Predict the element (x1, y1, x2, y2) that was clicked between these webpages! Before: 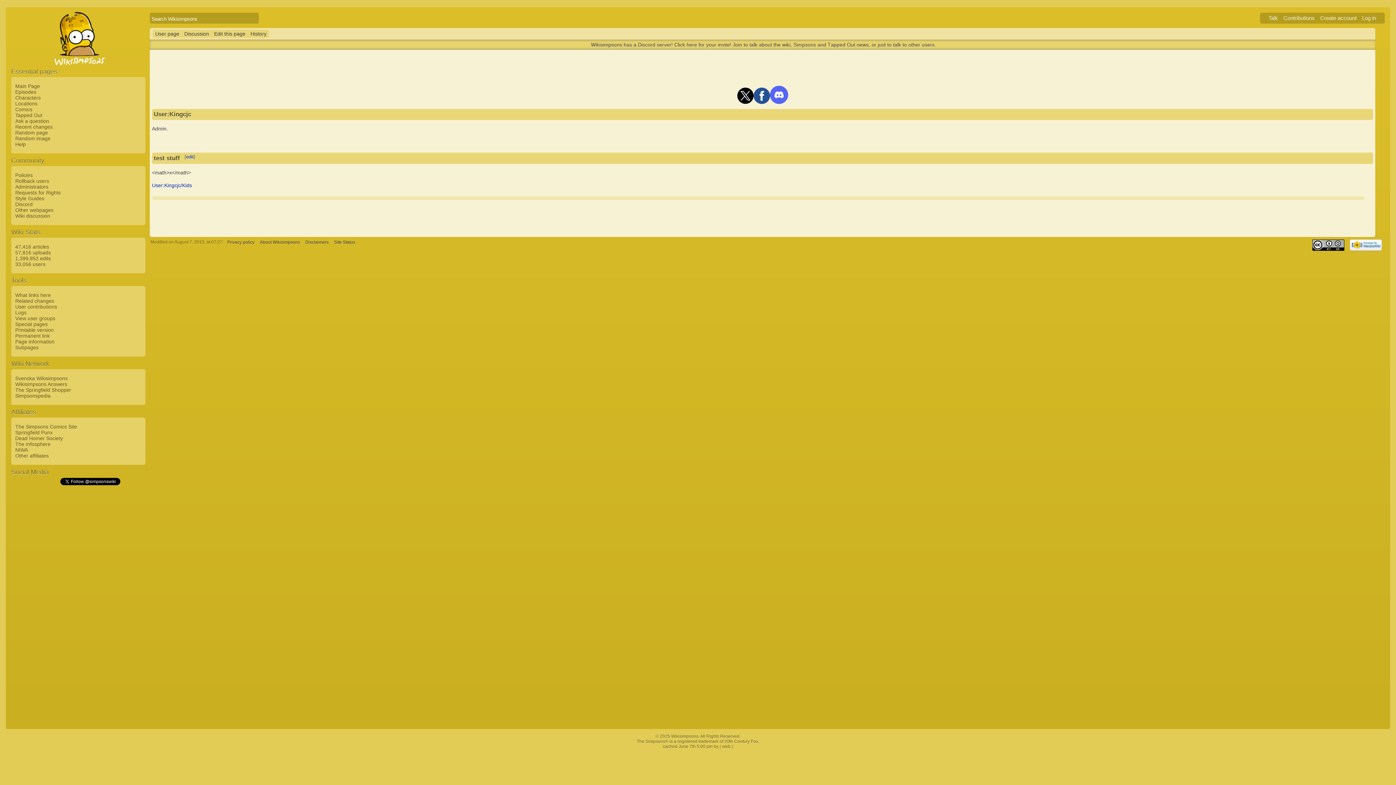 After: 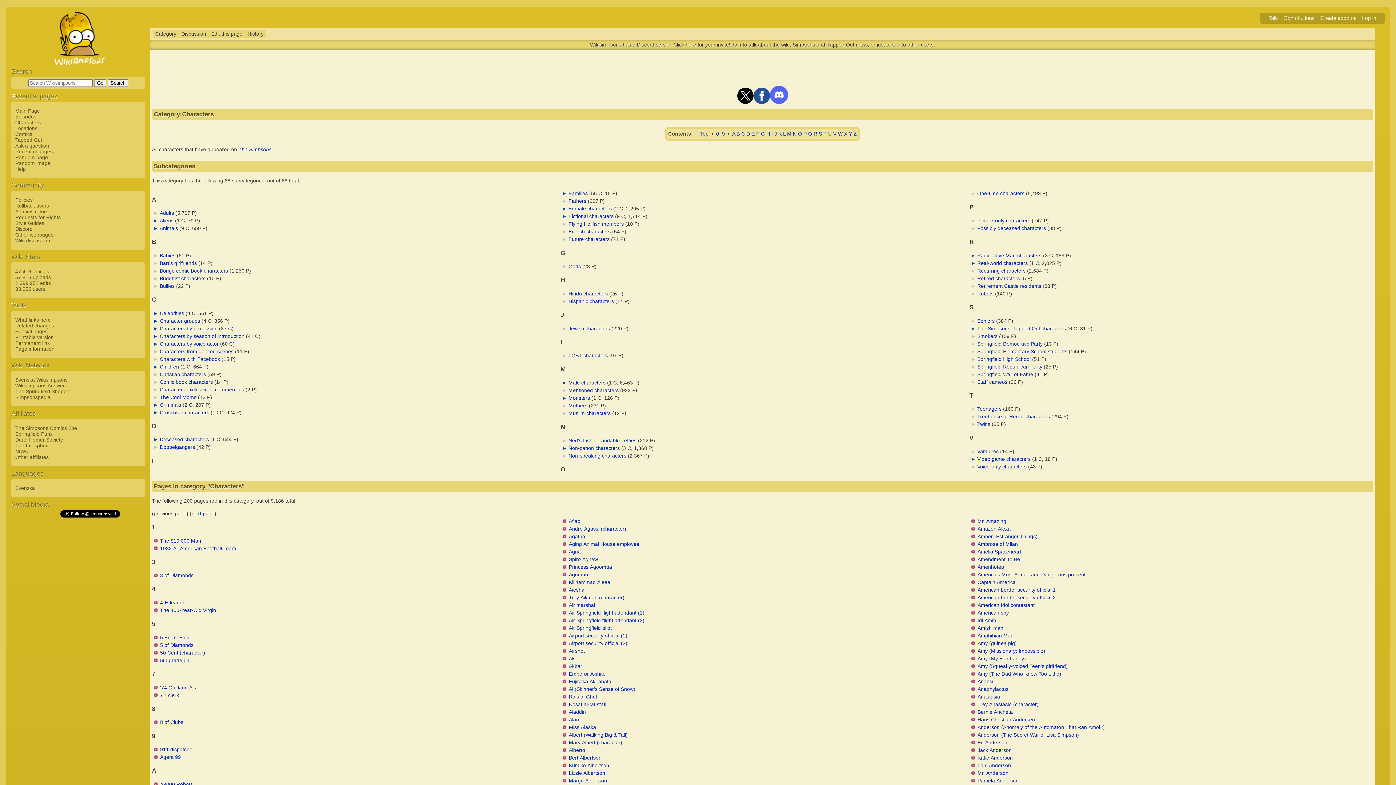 Action: bbox: (13, 94, 40, 100) label: Characters